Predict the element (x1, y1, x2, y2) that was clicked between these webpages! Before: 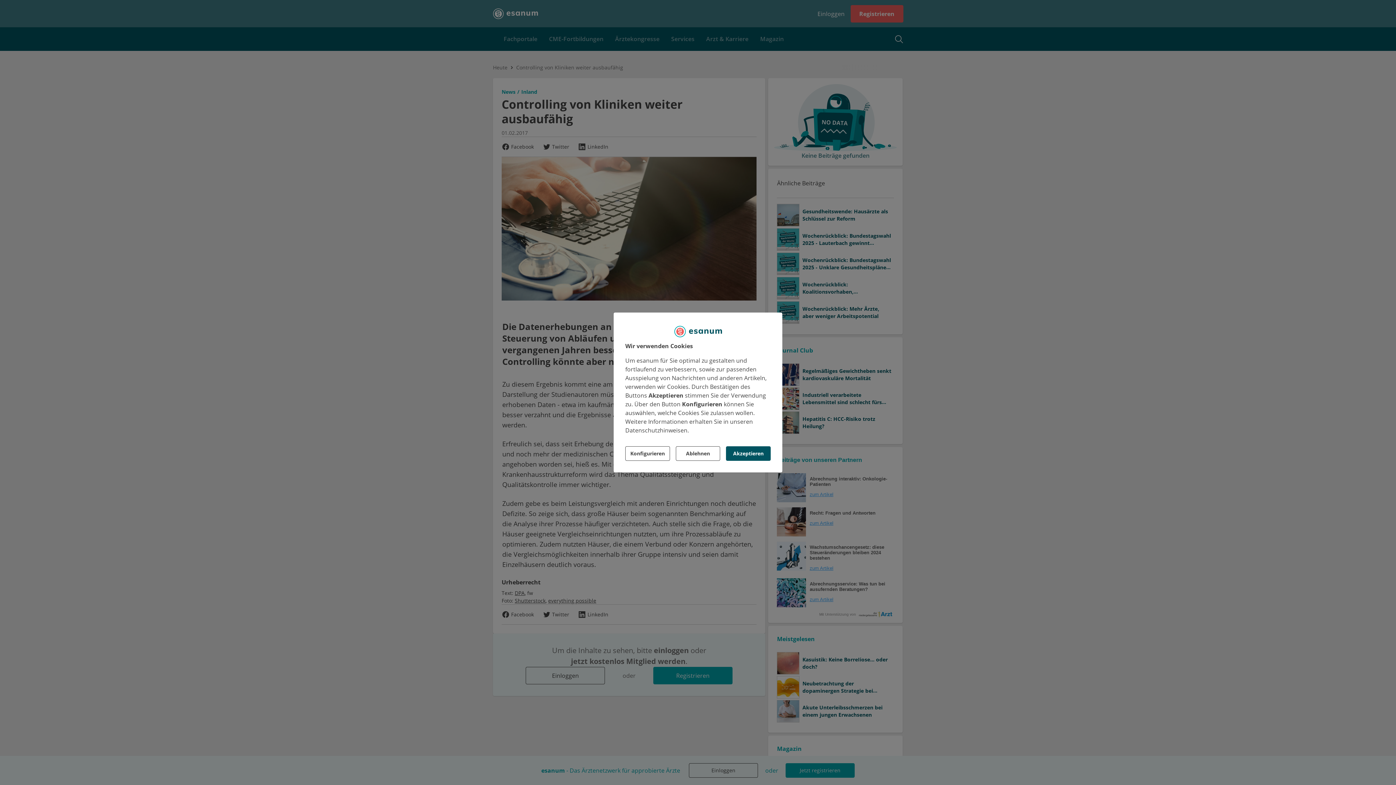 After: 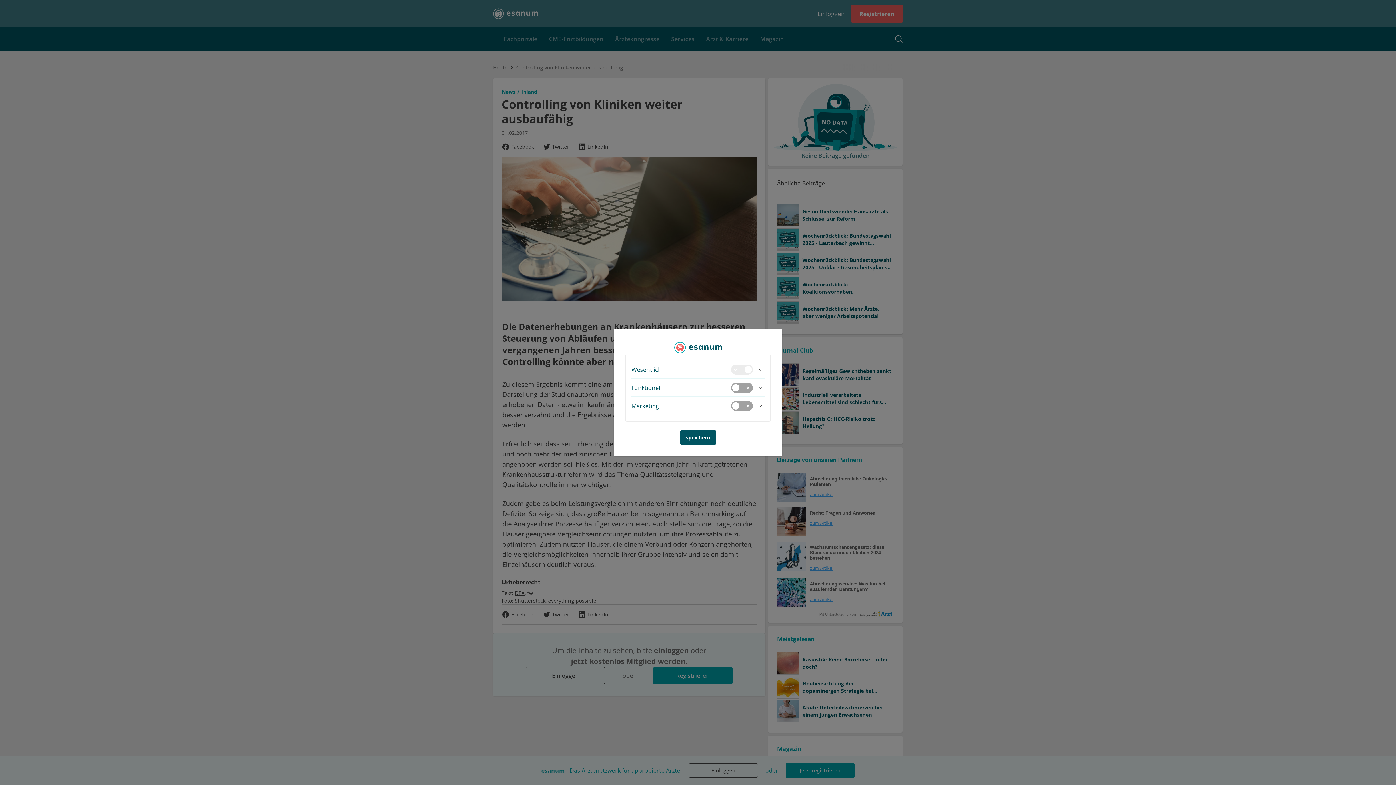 Action: label: Konfigurieren bbox: (625, 446, 670, 461)